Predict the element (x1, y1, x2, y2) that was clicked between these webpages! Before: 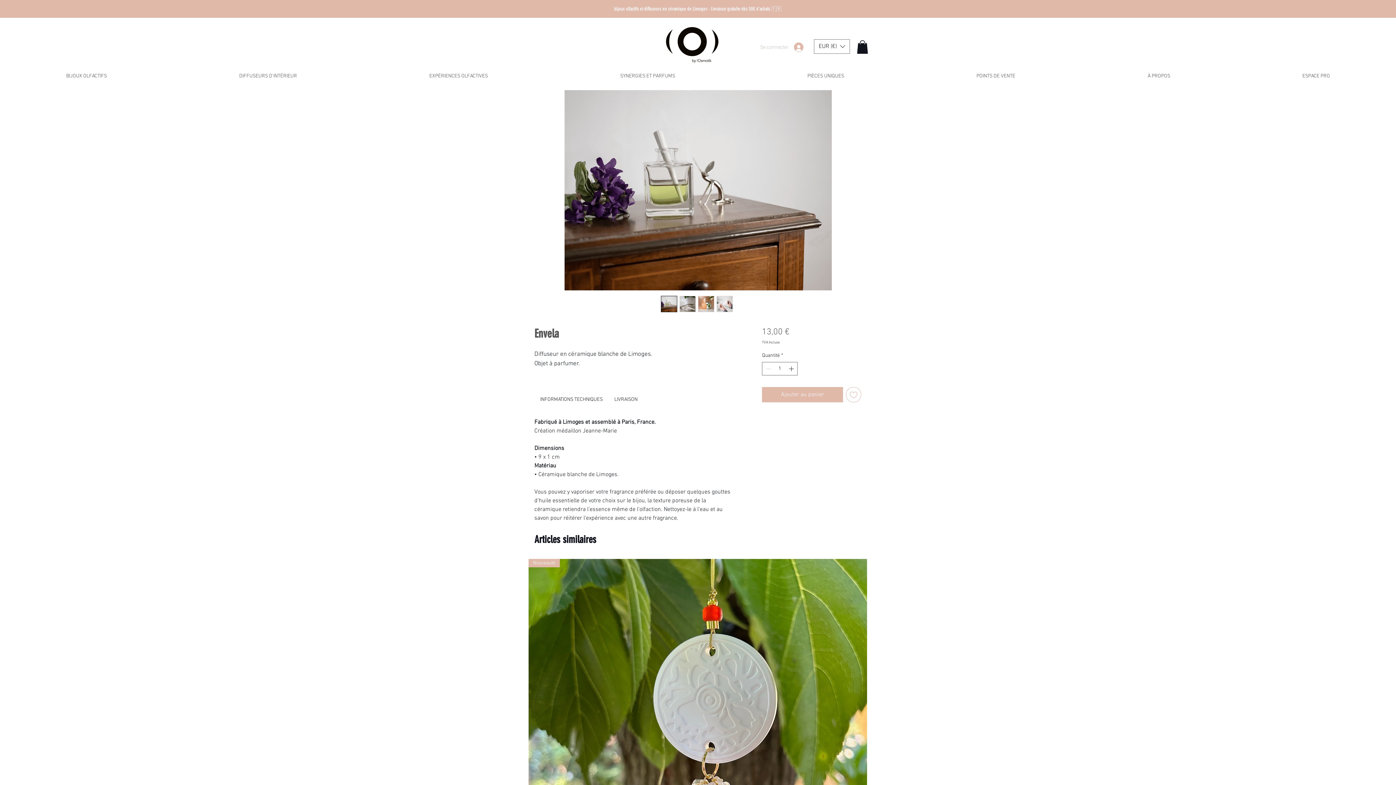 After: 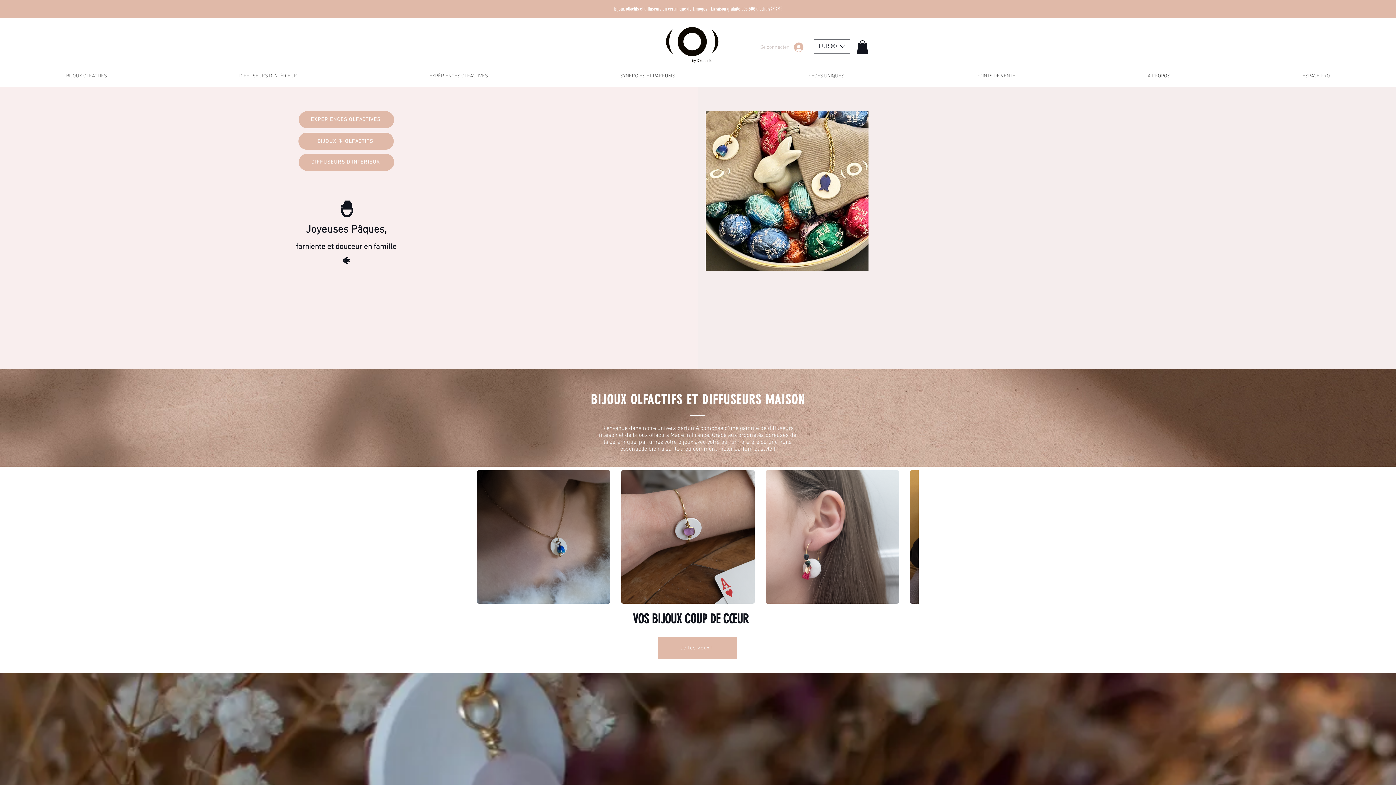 Action: bbox: (663, 26, 721, 63)